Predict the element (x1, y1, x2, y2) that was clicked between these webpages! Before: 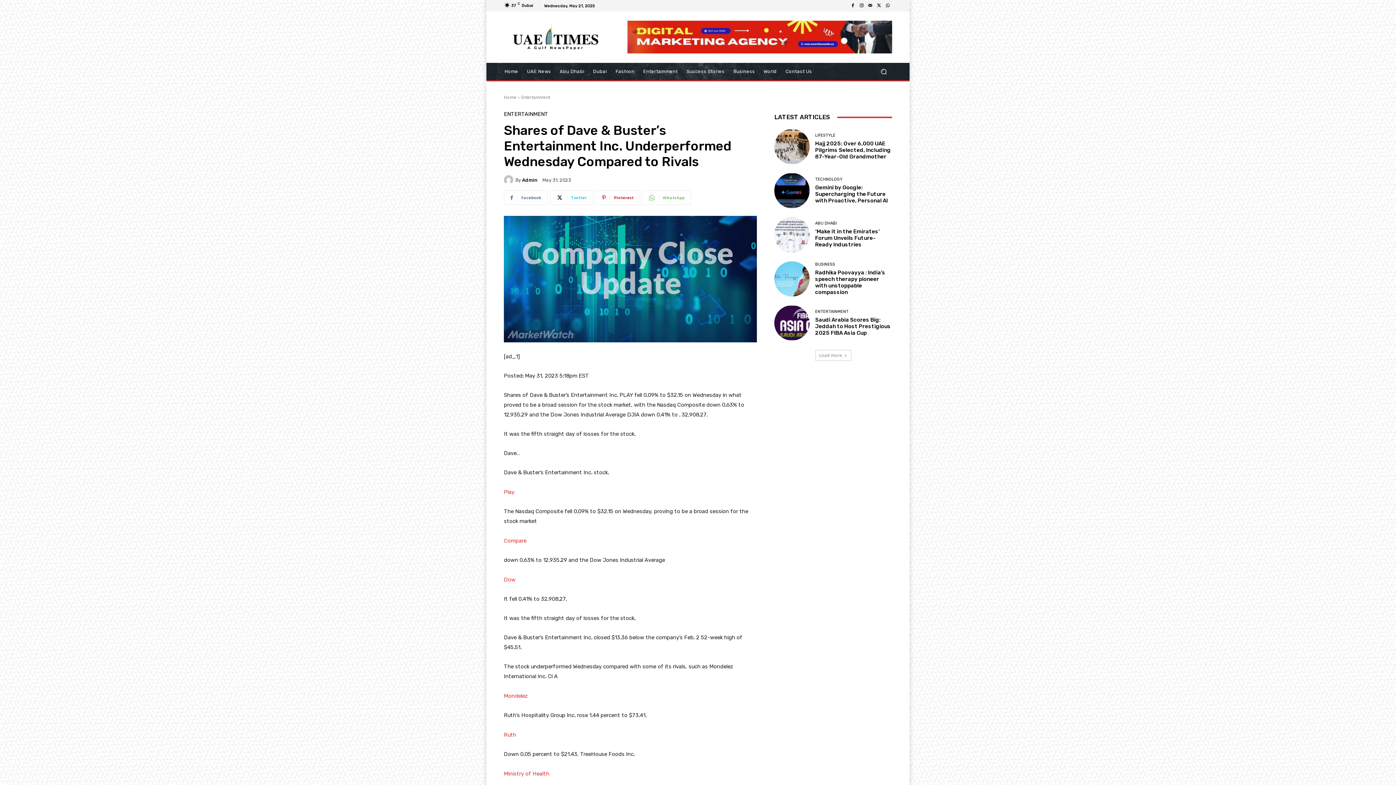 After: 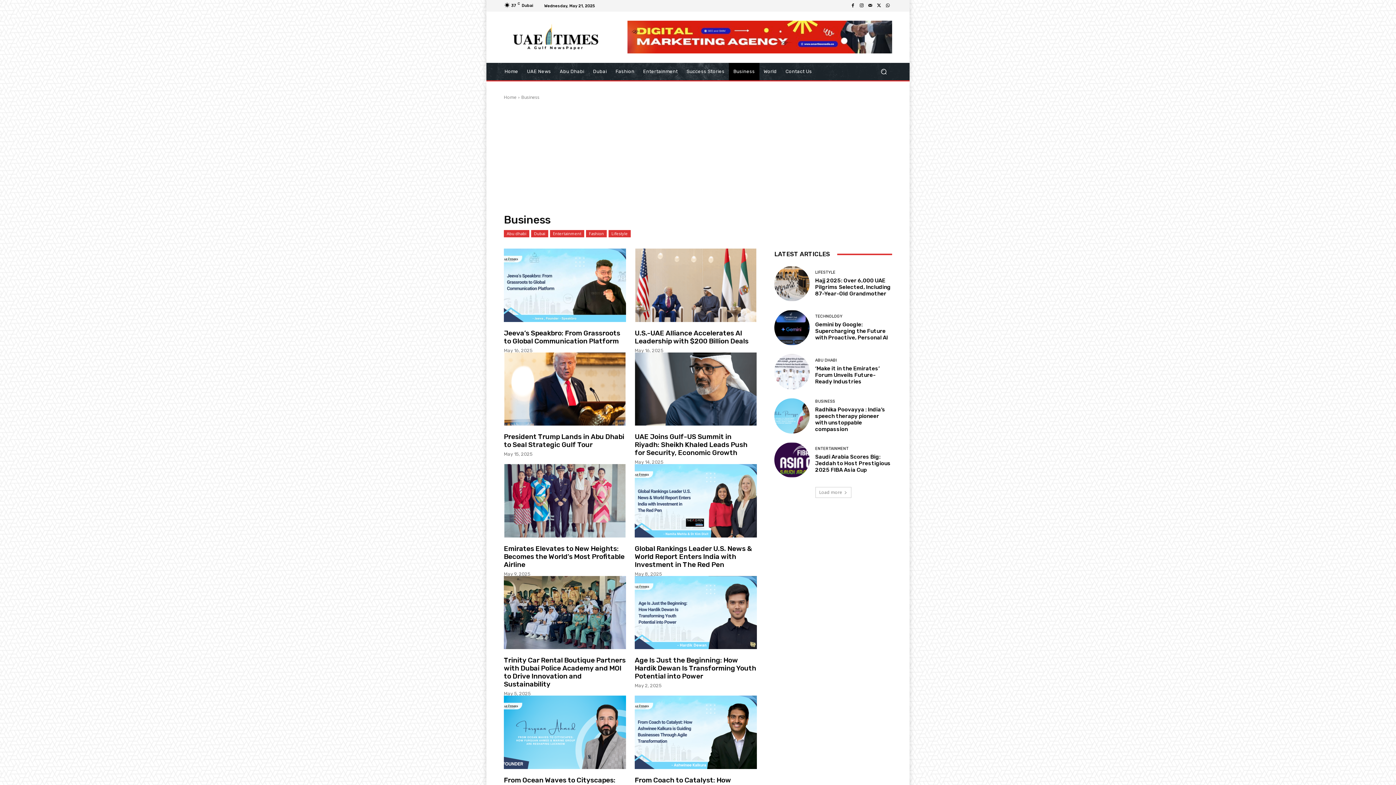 Action: label: BUSINESS bbox: (815, 262, 835, 266)